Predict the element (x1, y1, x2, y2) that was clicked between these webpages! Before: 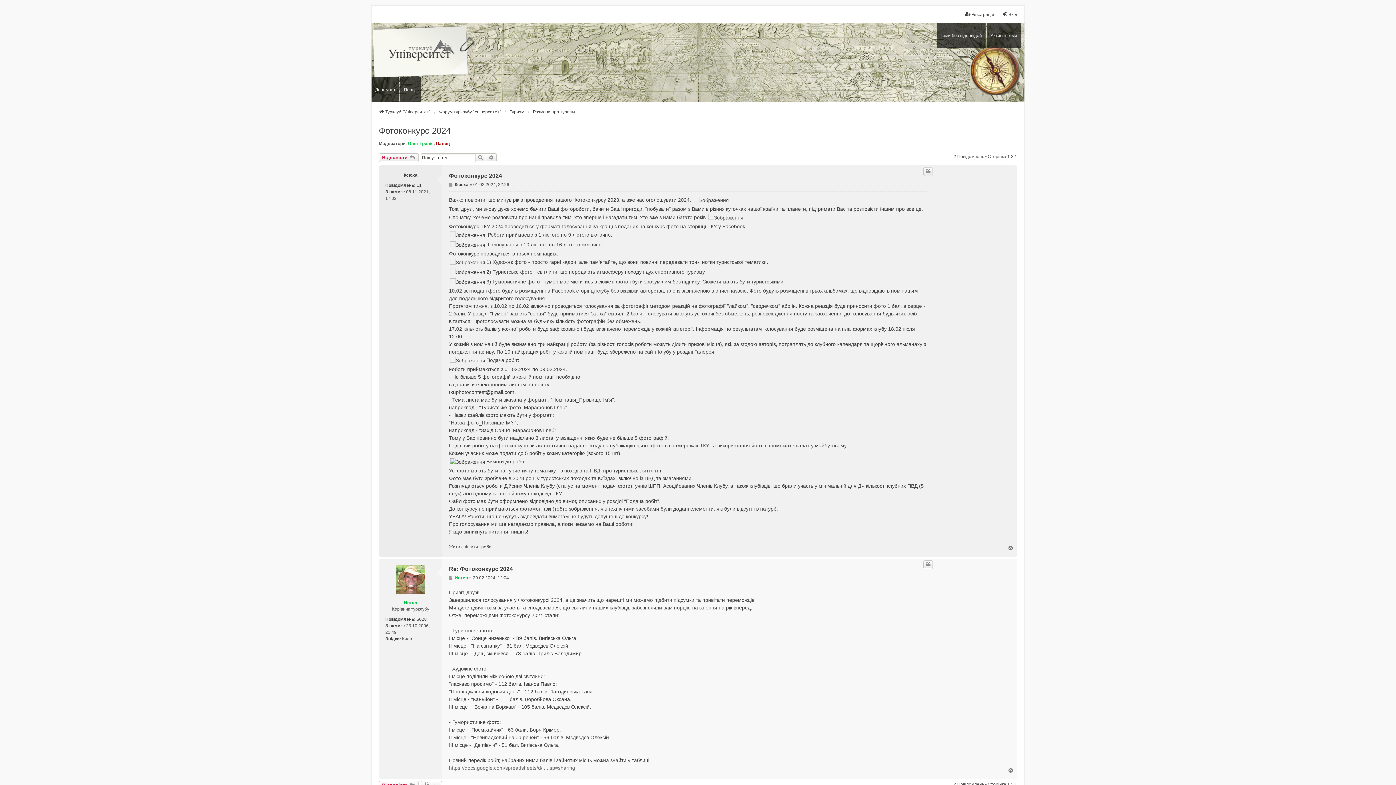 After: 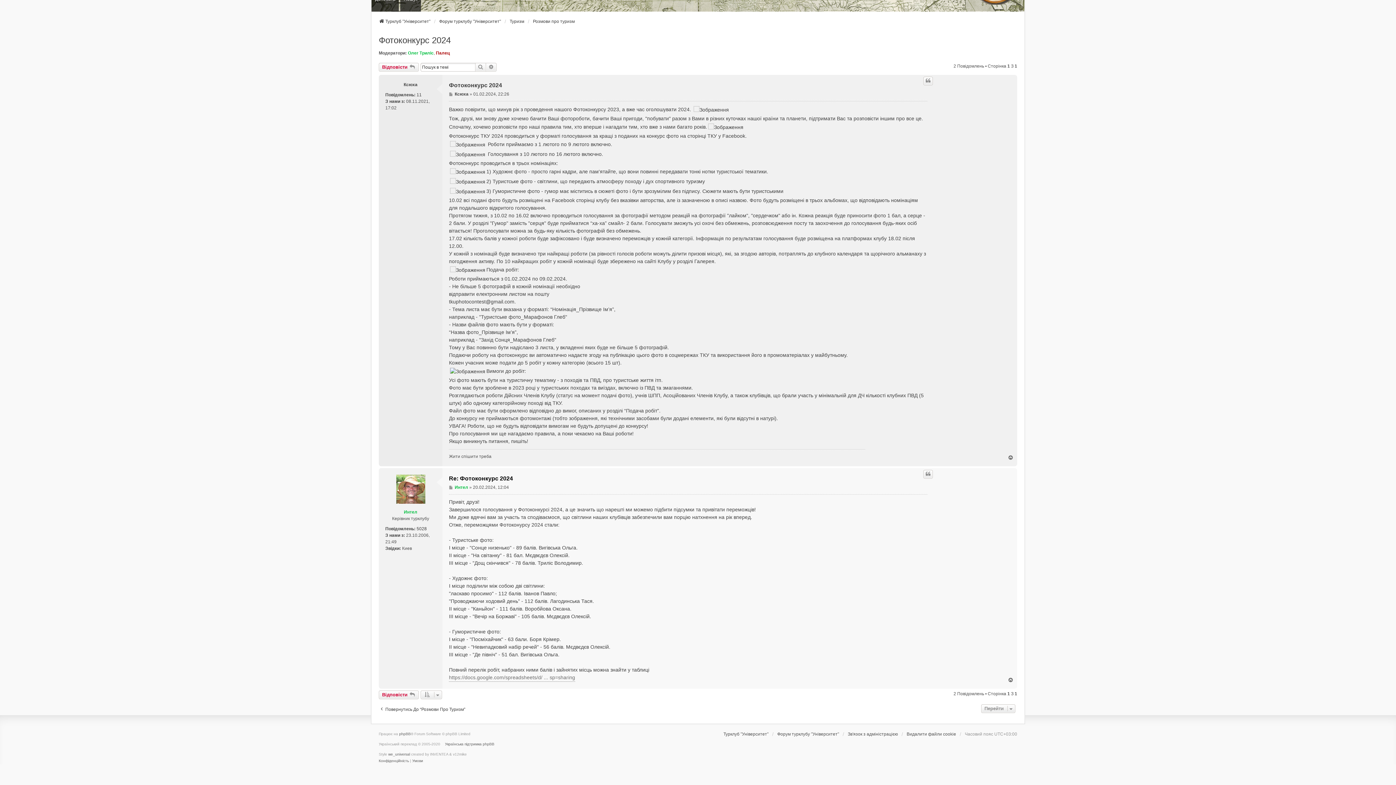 Action: label: Повідомлення bbox: (449, 574, 453, 581)